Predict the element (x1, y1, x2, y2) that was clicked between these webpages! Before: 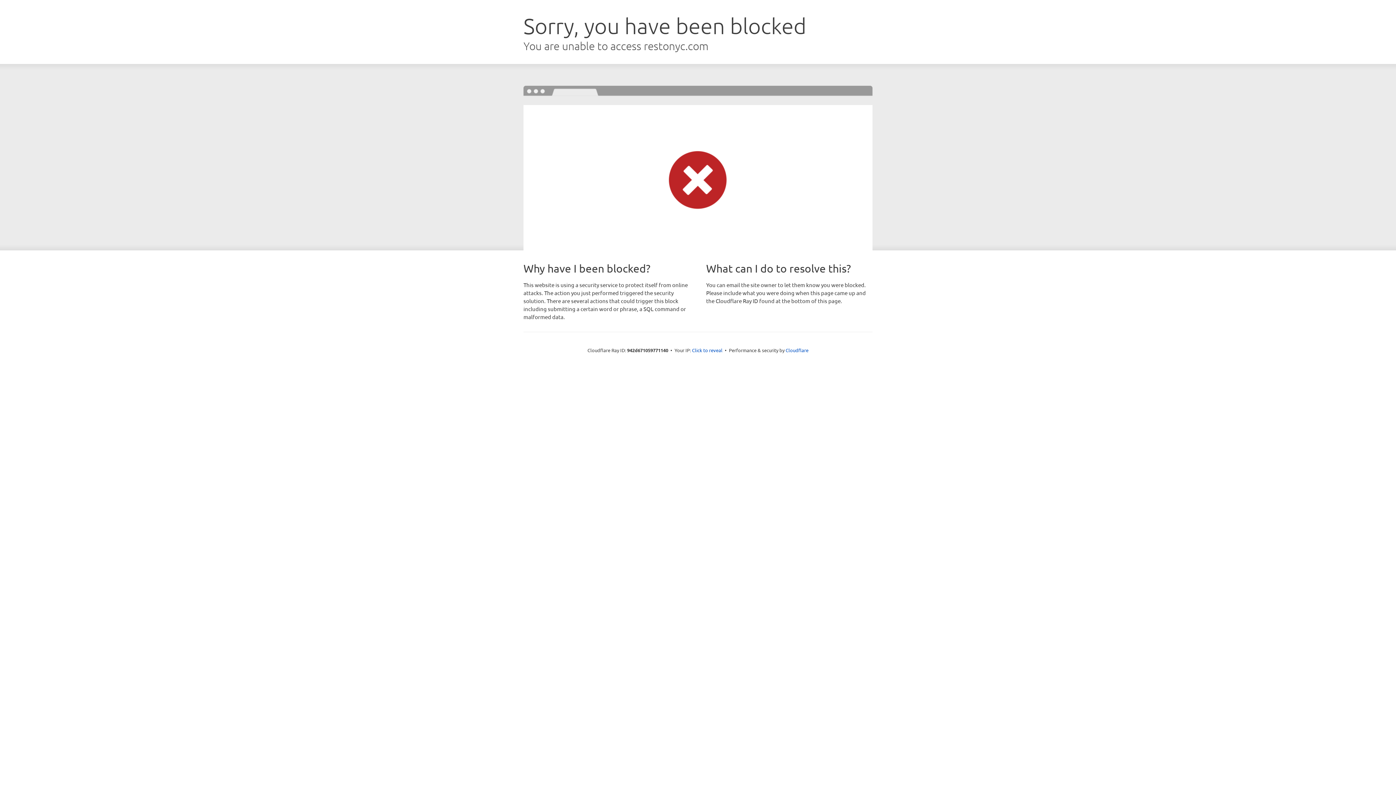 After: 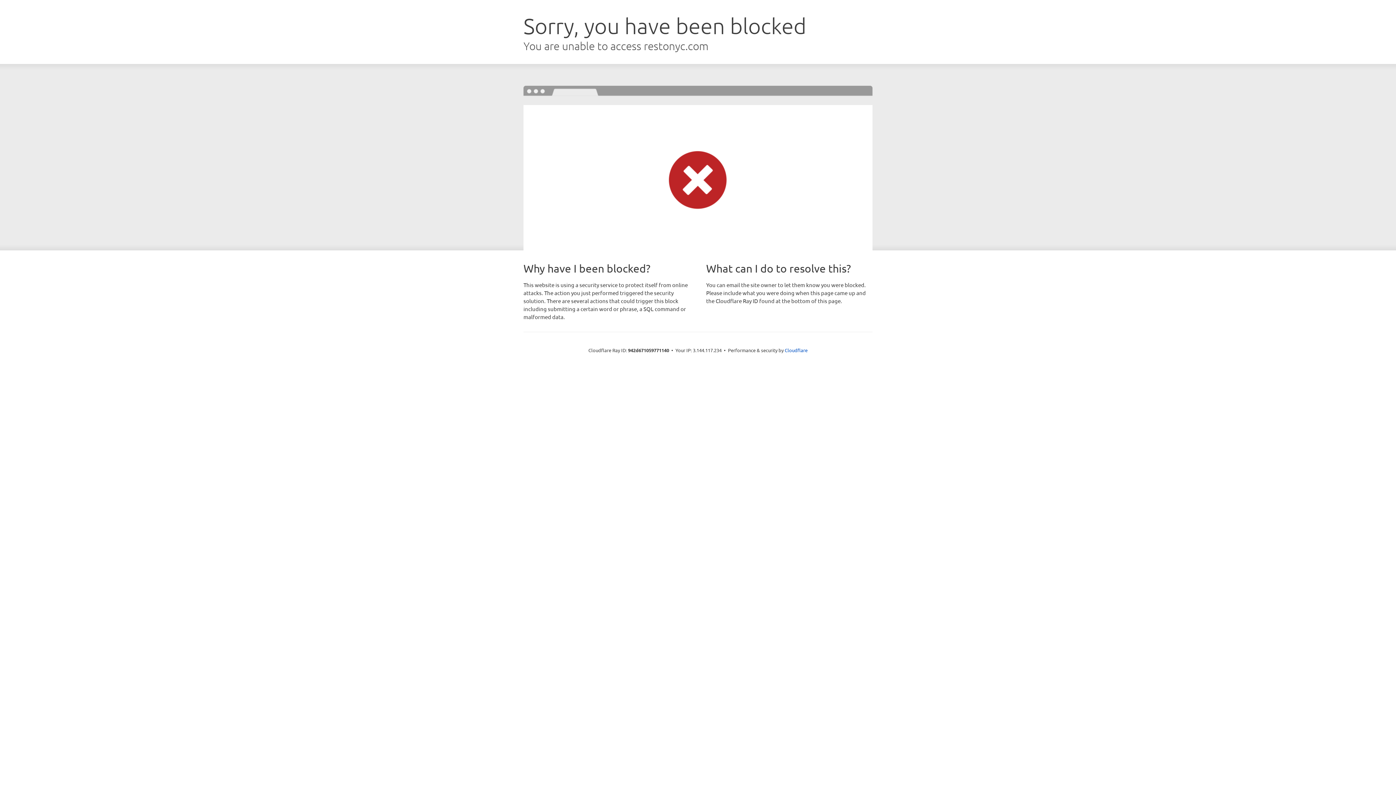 Action: label: Click to reveal bbox: (692, 346, 722, 353)